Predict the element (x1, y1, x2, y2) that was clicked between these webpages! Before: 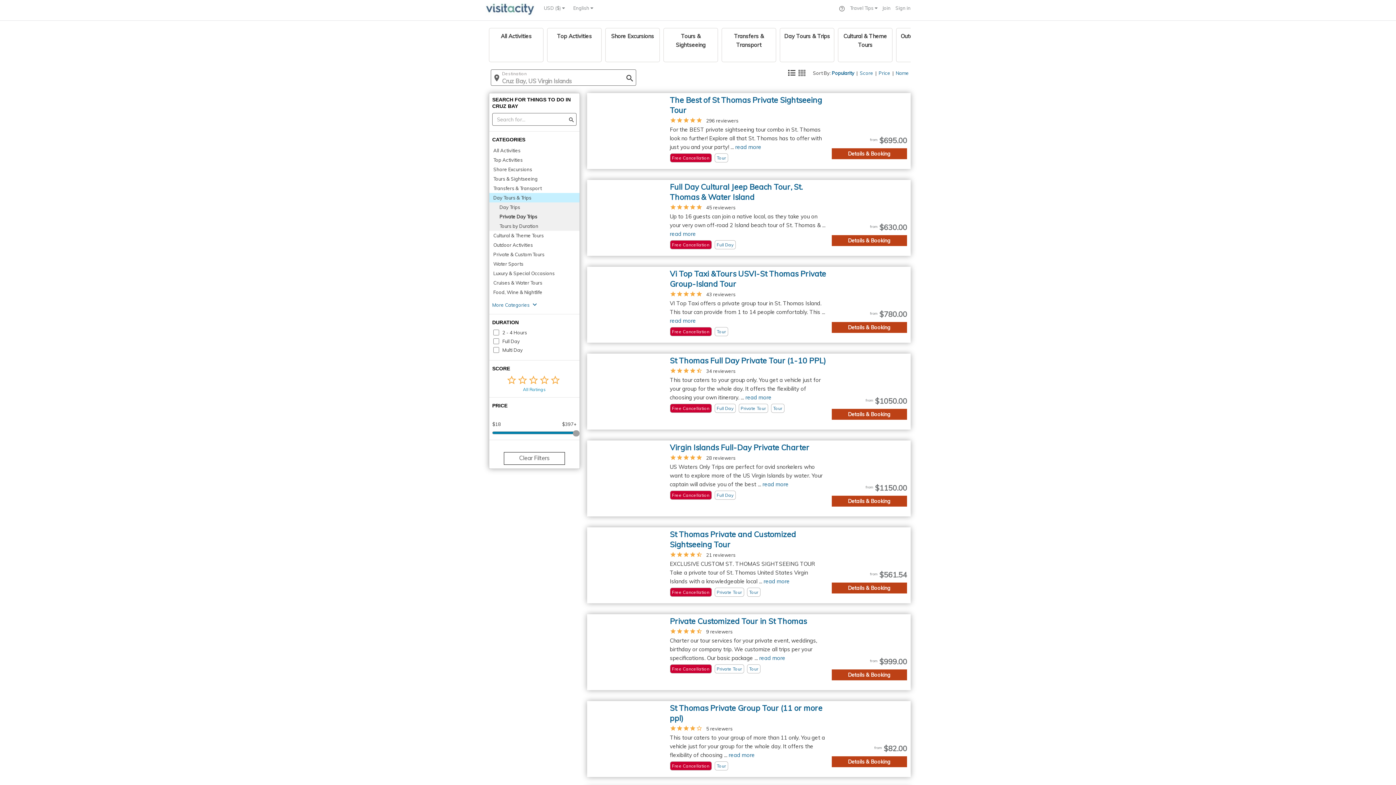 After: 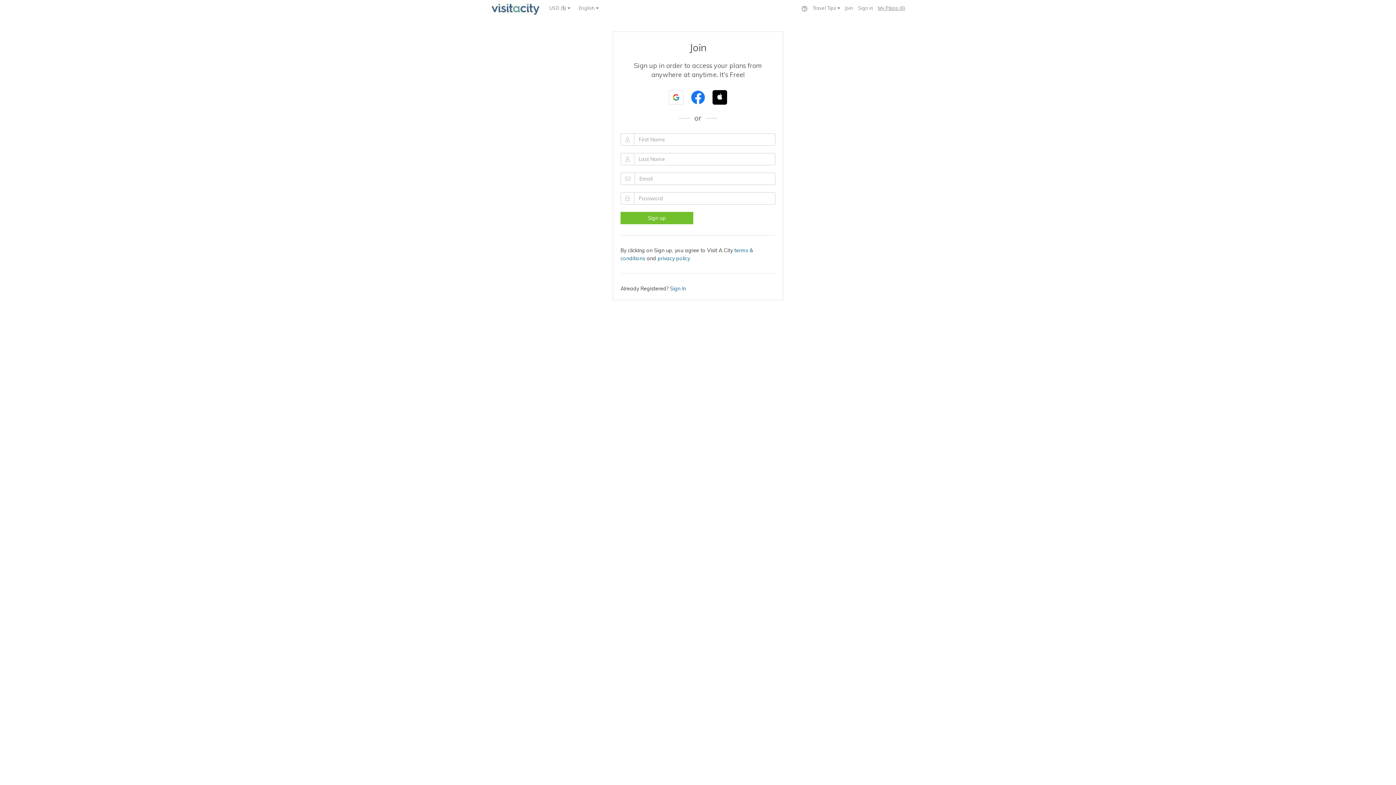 Action: label: Join bbox: (882, 5, 890, 10)